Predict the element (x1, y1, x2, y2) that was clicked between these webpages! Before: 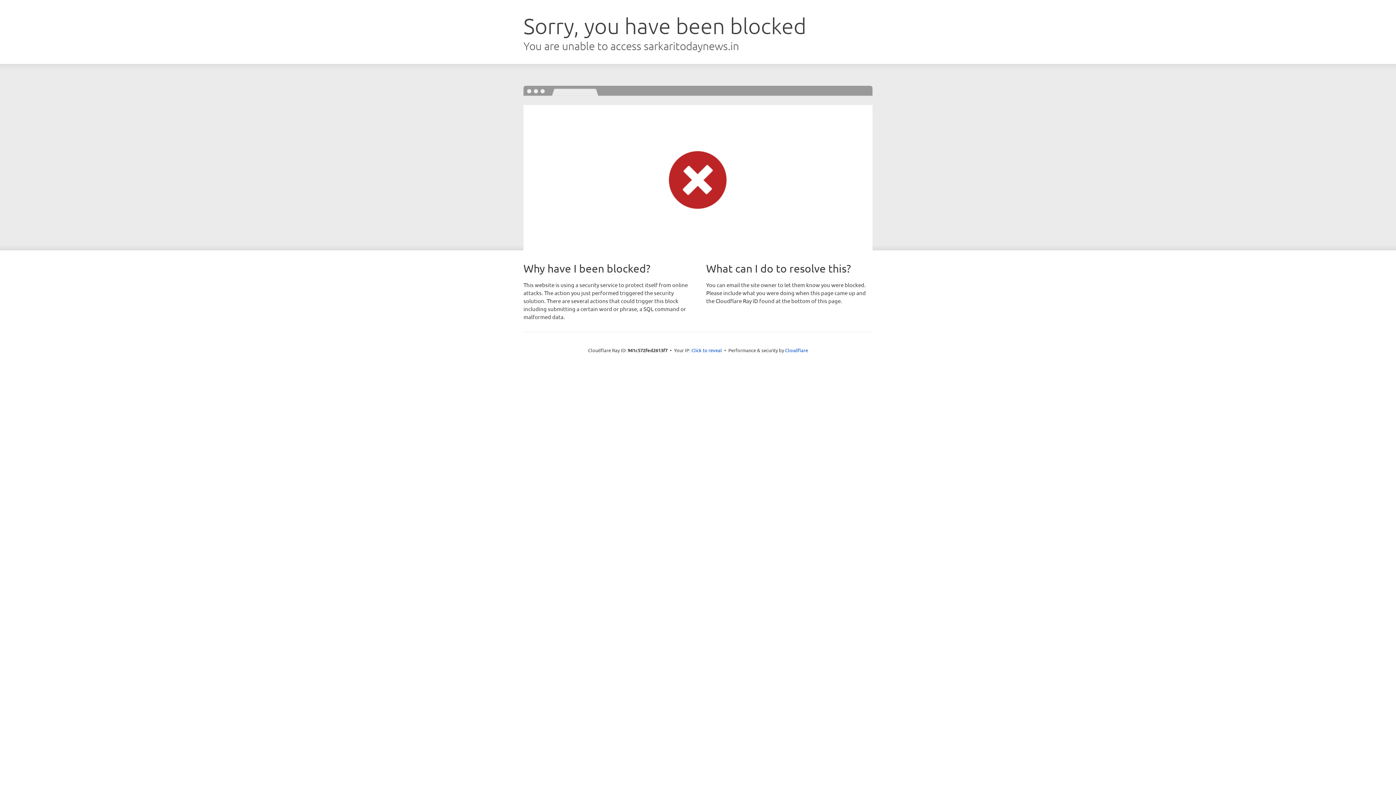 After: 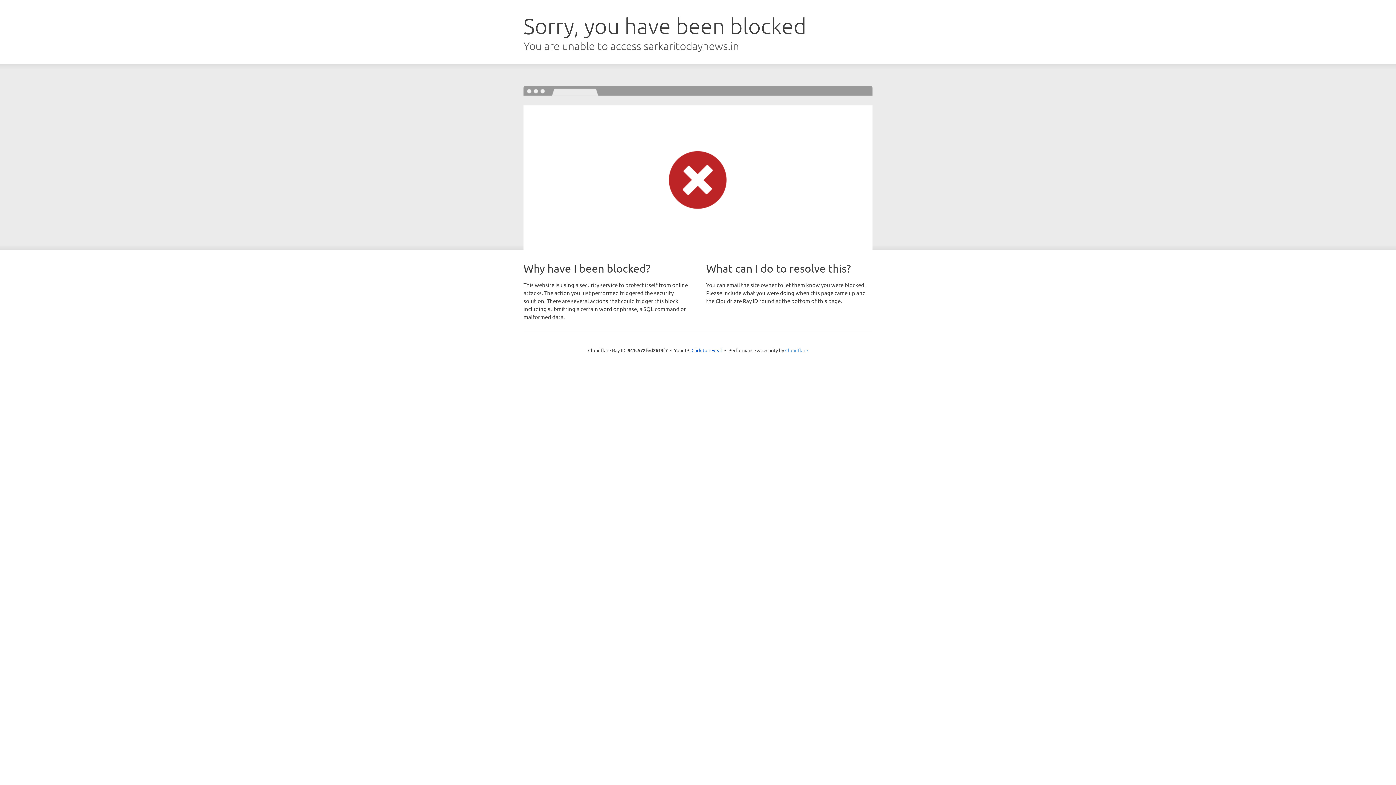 Action: label: Cloudflare bbox: (785, 347, 808, 353)